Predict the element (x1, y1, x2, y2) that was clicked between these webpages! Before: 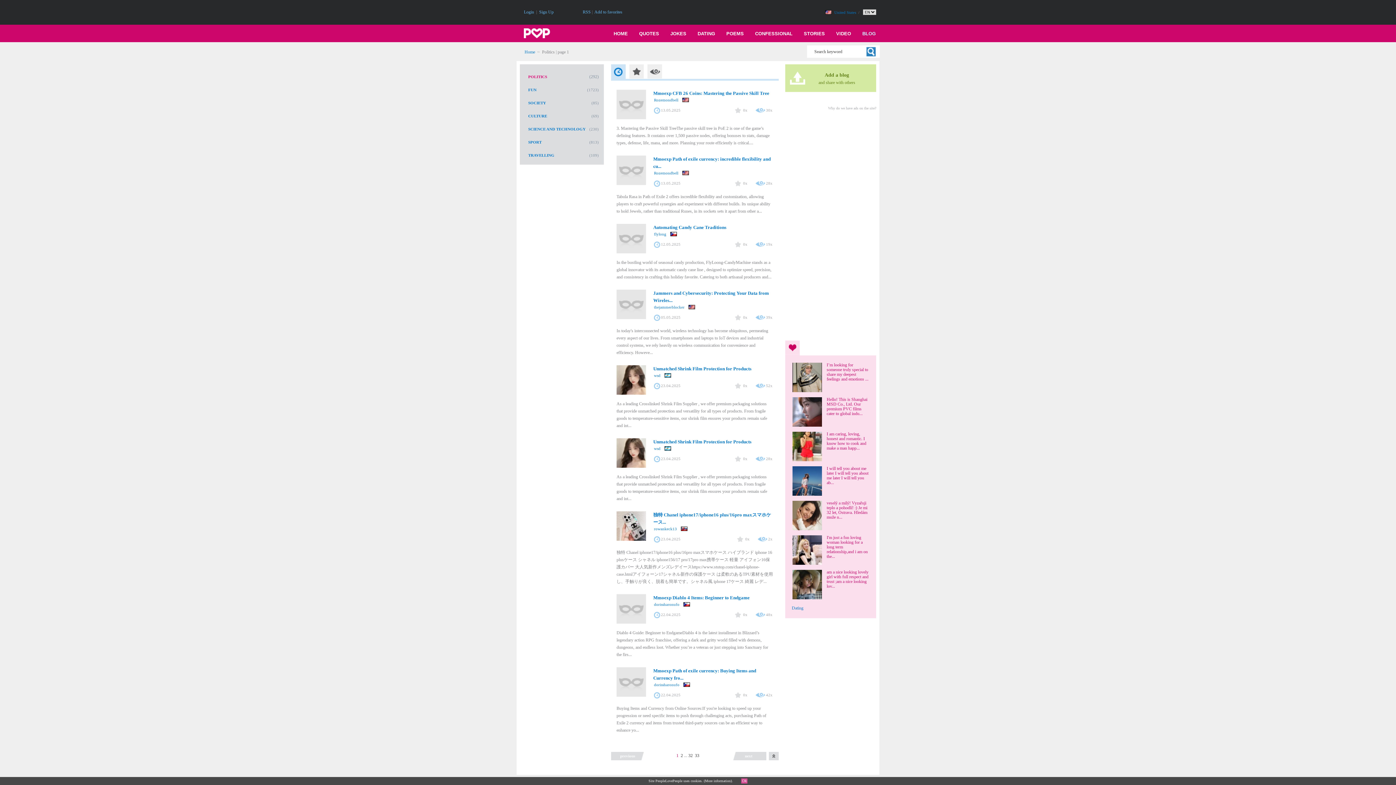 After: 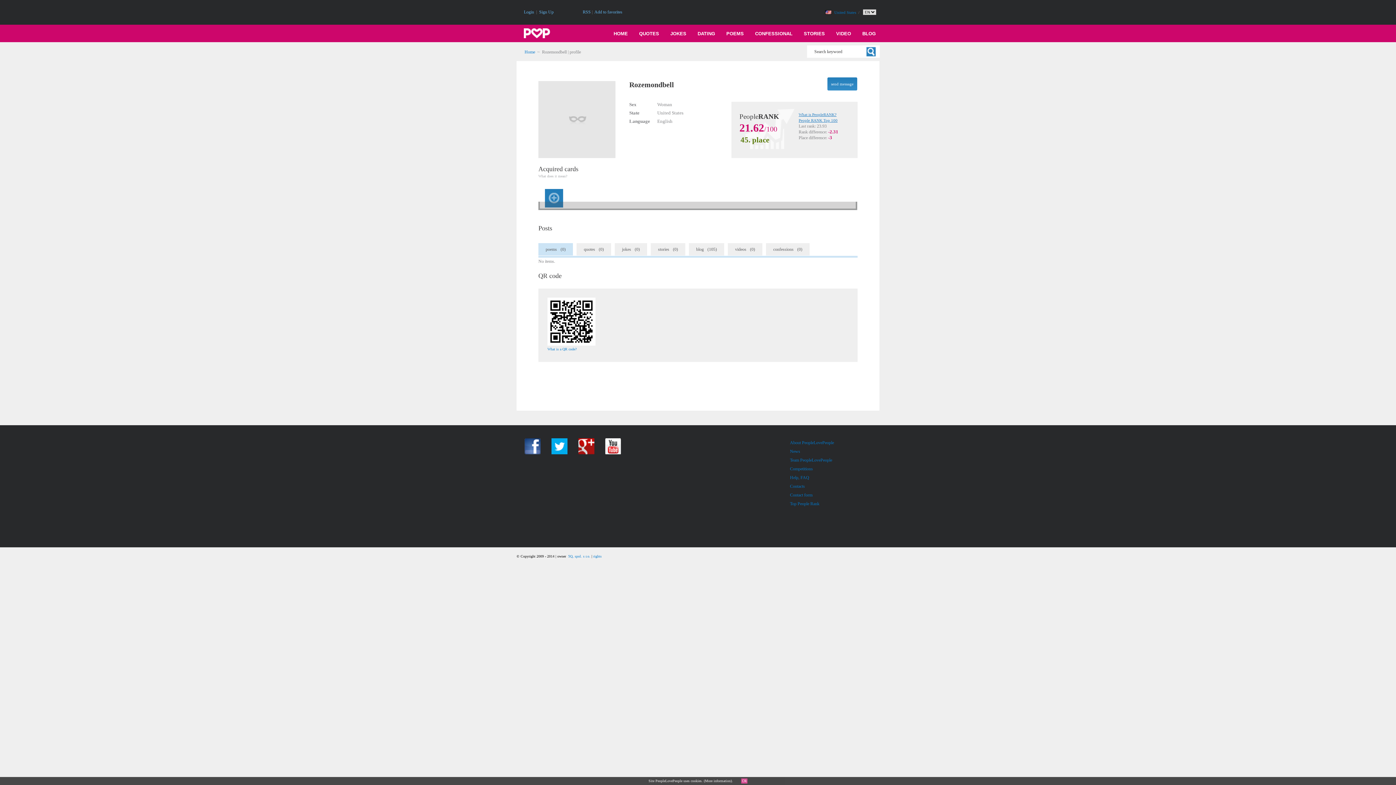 Action: bbox: (654, 97, 678, 102) label: Rozemondbell